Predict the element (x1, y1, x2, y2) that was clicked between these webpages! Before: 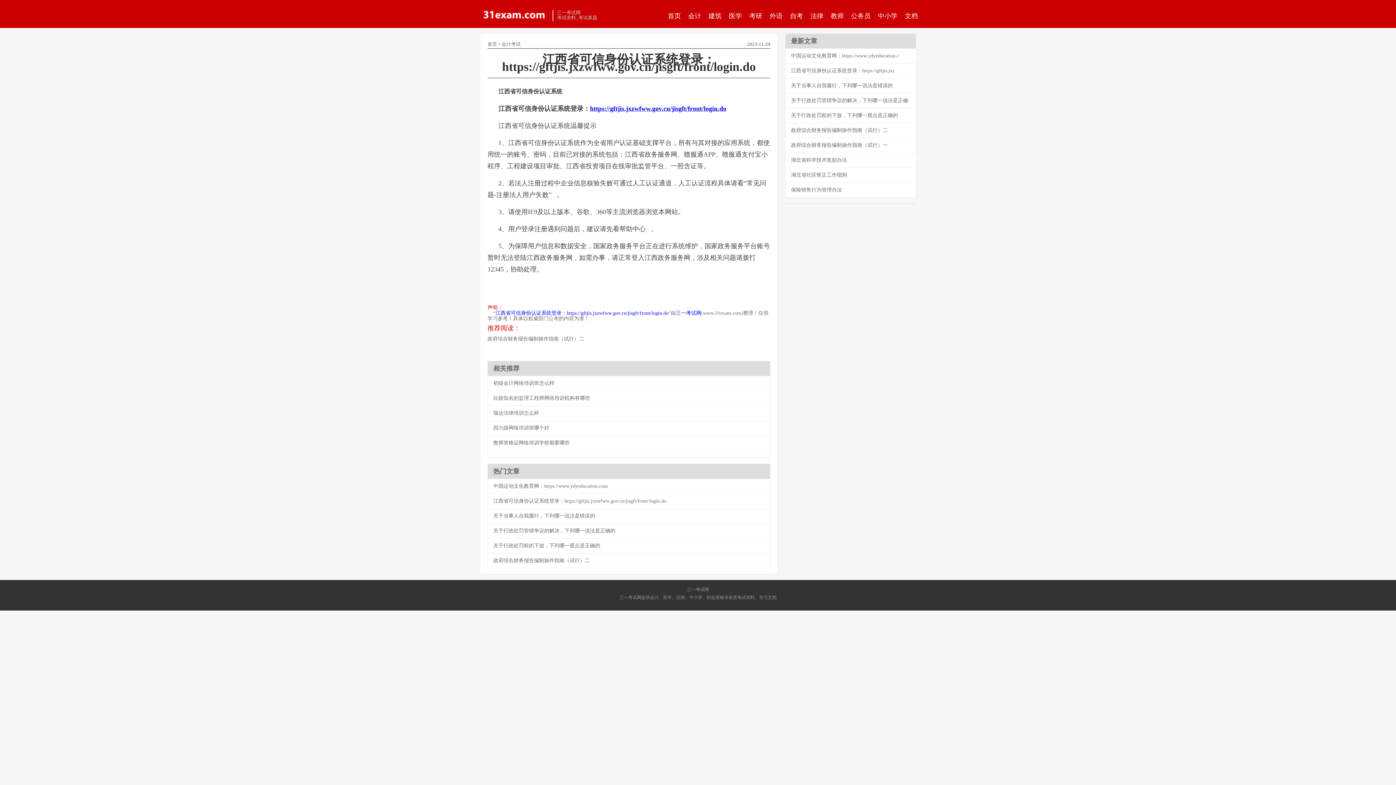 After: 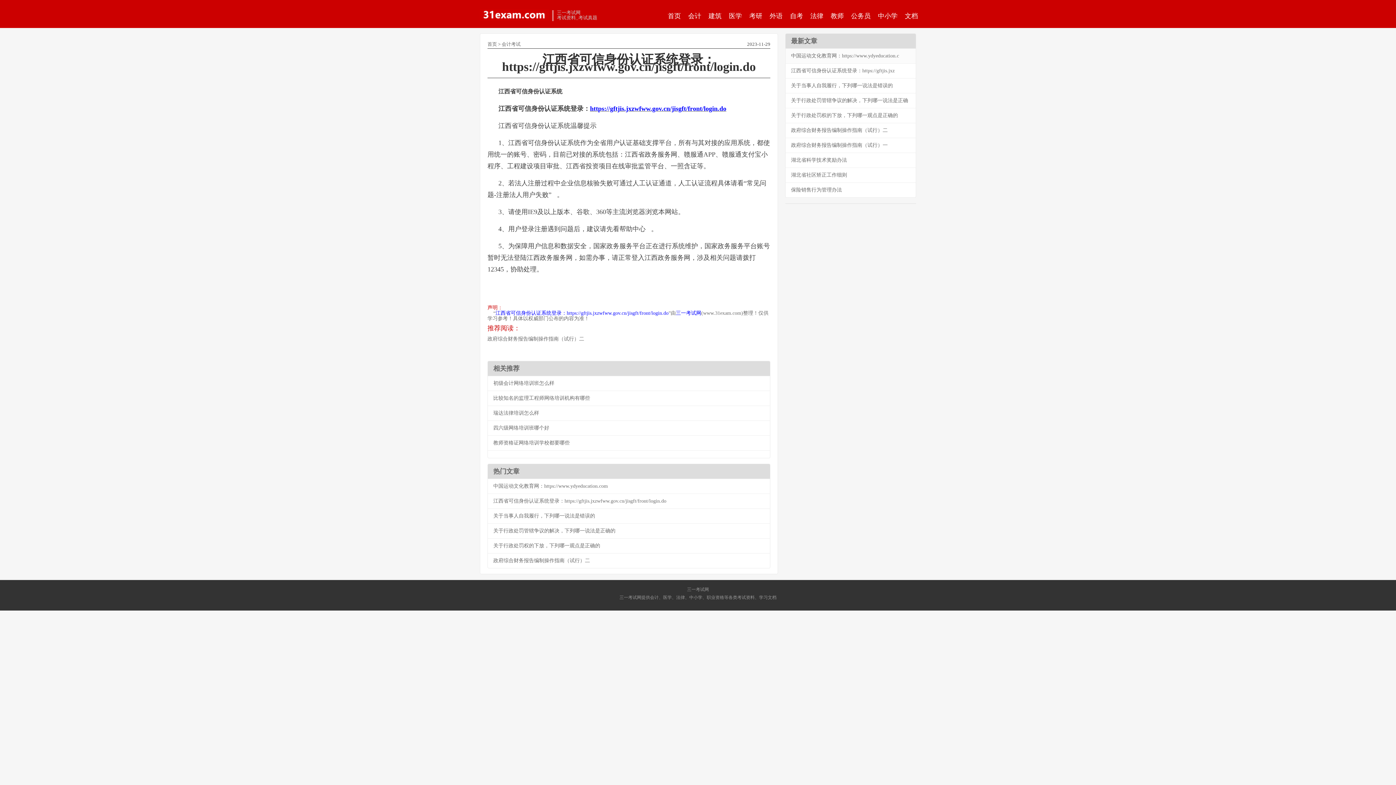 Action: bbox: (785, 48, 916, 63) label: 中国运动文化教育网：https://www.ydyeducation.c